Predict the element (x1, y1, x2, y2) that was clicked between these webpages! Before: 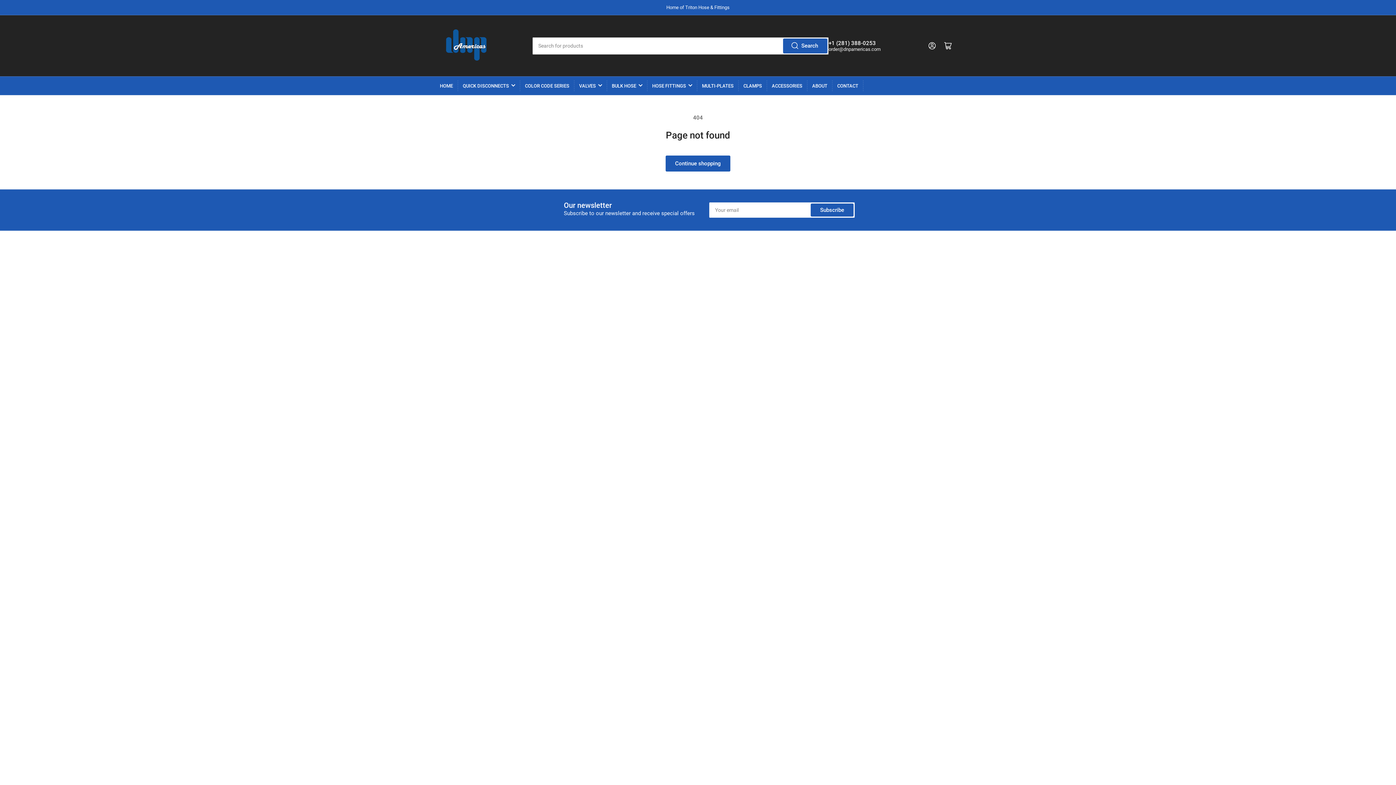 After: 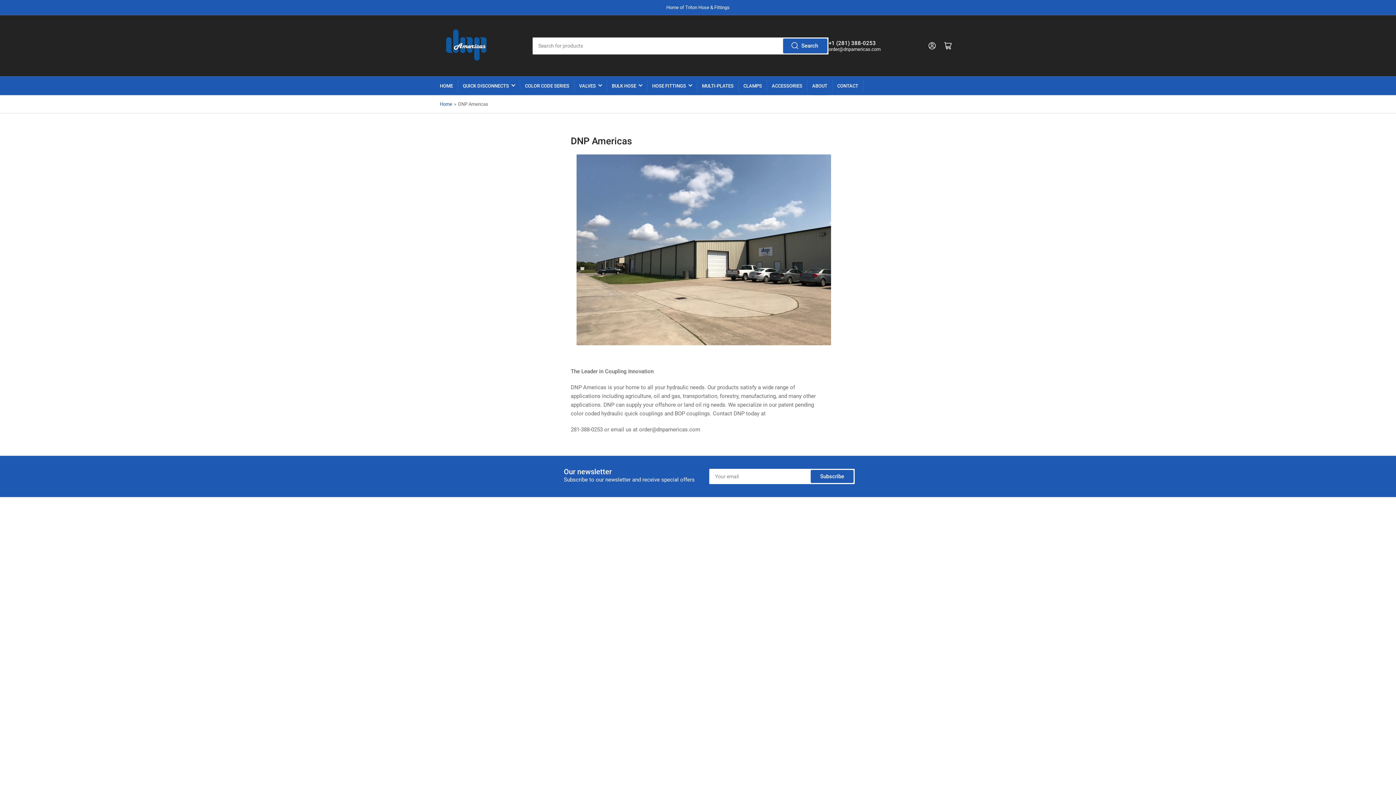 Action: bbox: (812, 76, 827, 94) label: ABOUT